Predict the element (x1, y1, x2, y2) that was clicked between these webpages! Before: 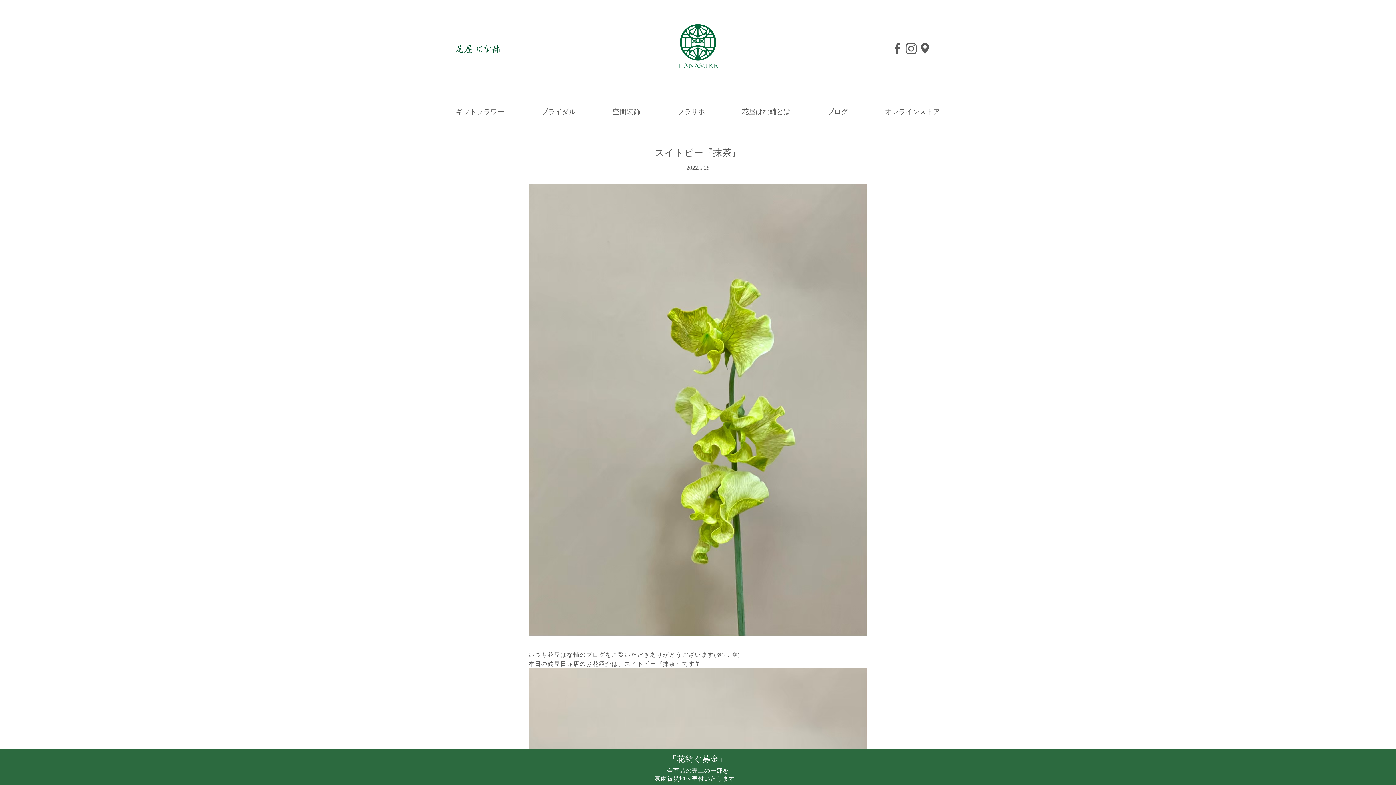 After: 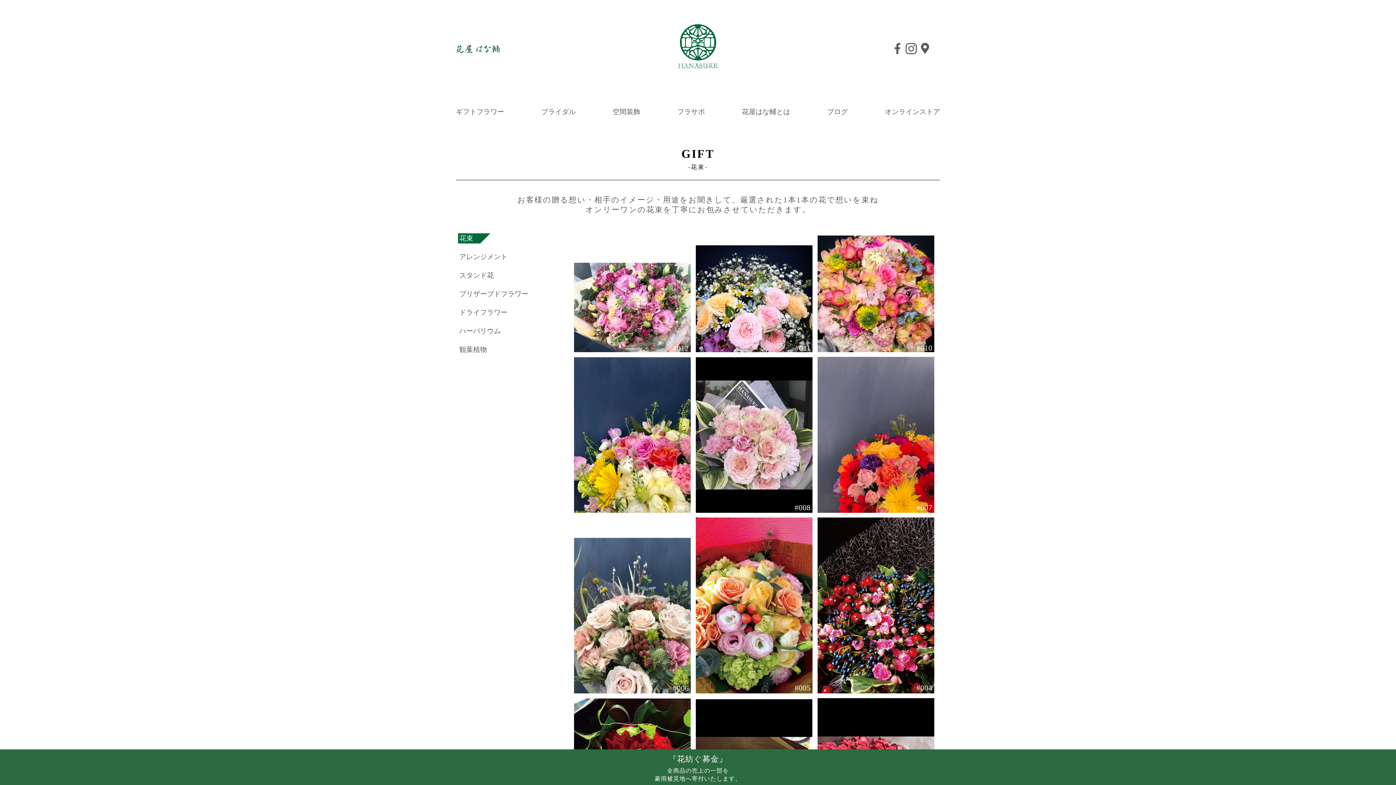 Action: label: ギフトフラワー bbox: (456, 108, 504, 115)